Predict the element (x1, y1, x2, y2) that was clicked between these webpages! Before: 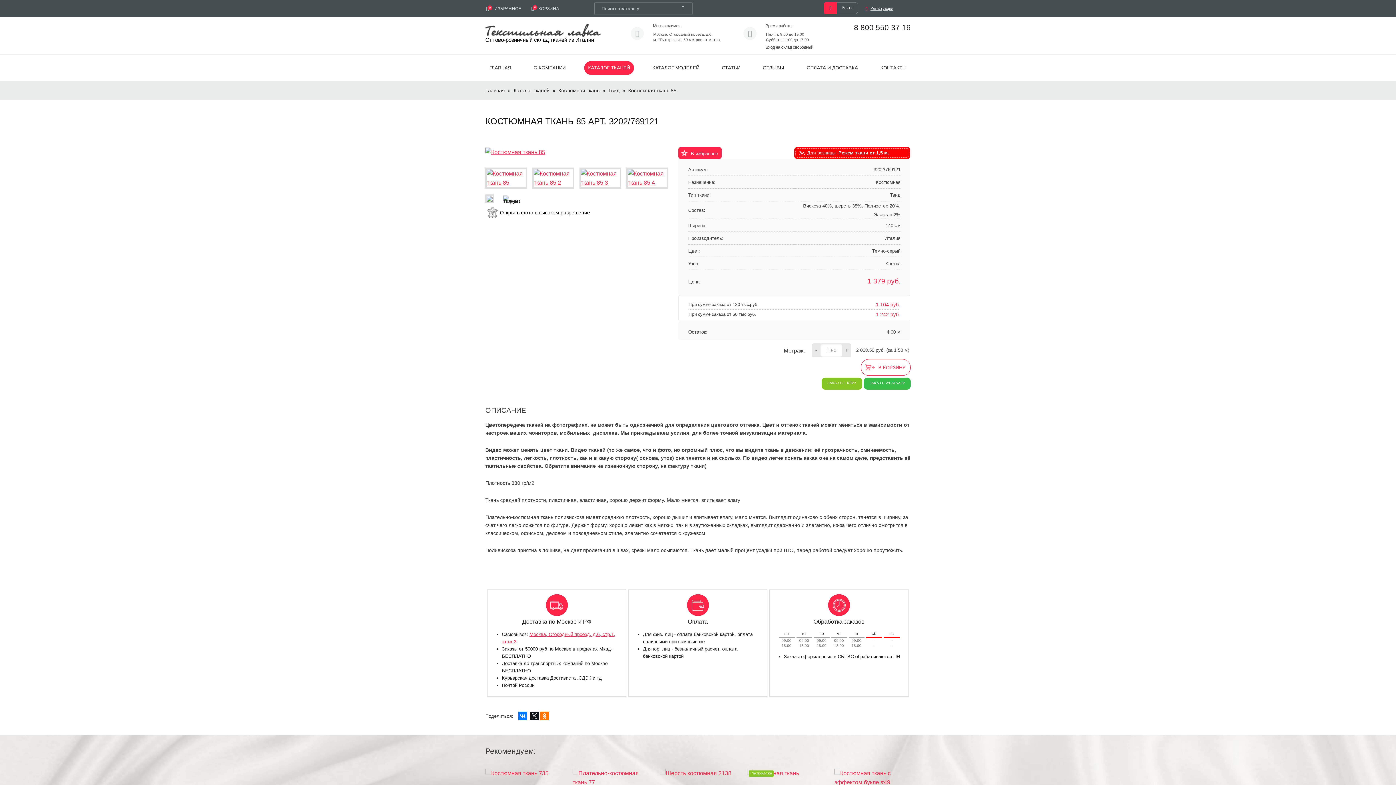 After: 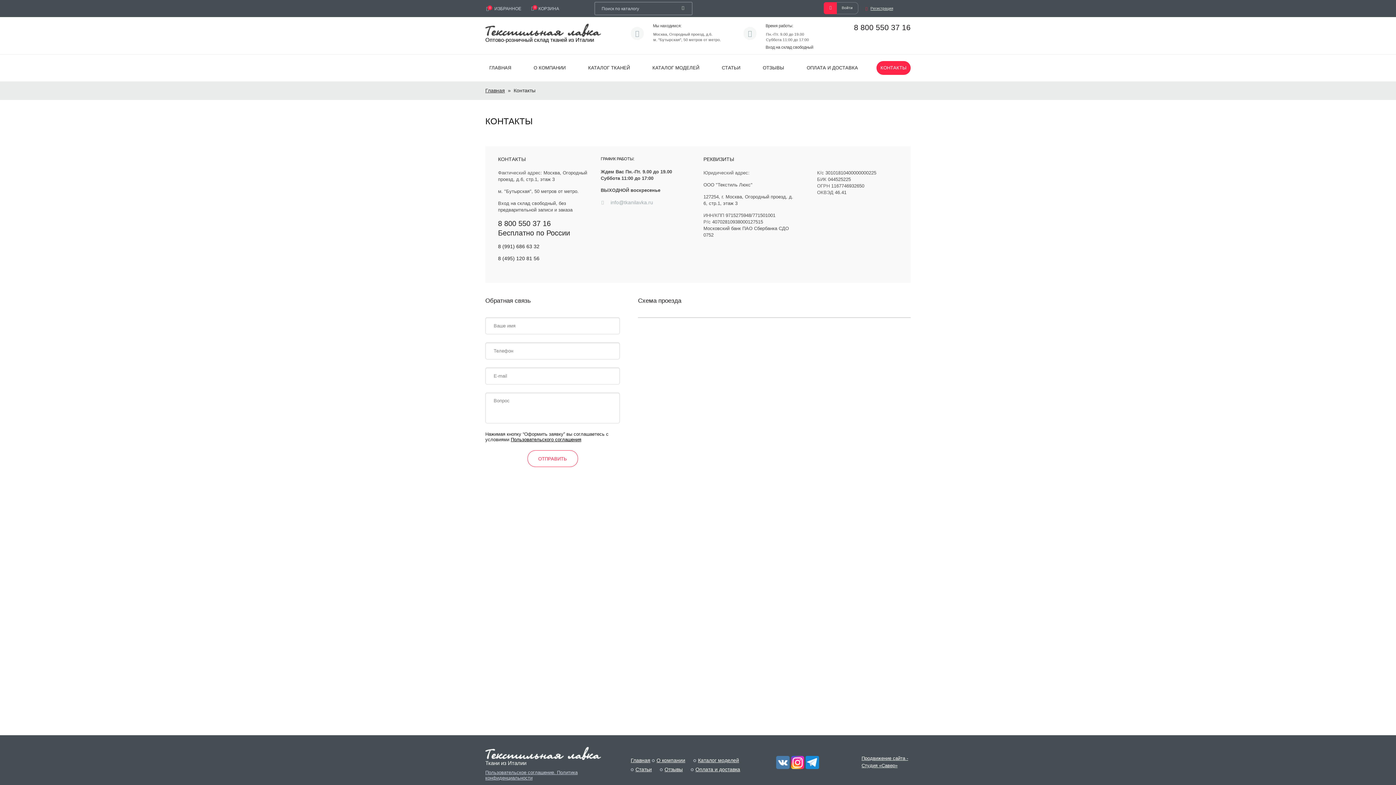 Action: label: КОНТАКТЫ bbox: (876, 61, 910, 74)